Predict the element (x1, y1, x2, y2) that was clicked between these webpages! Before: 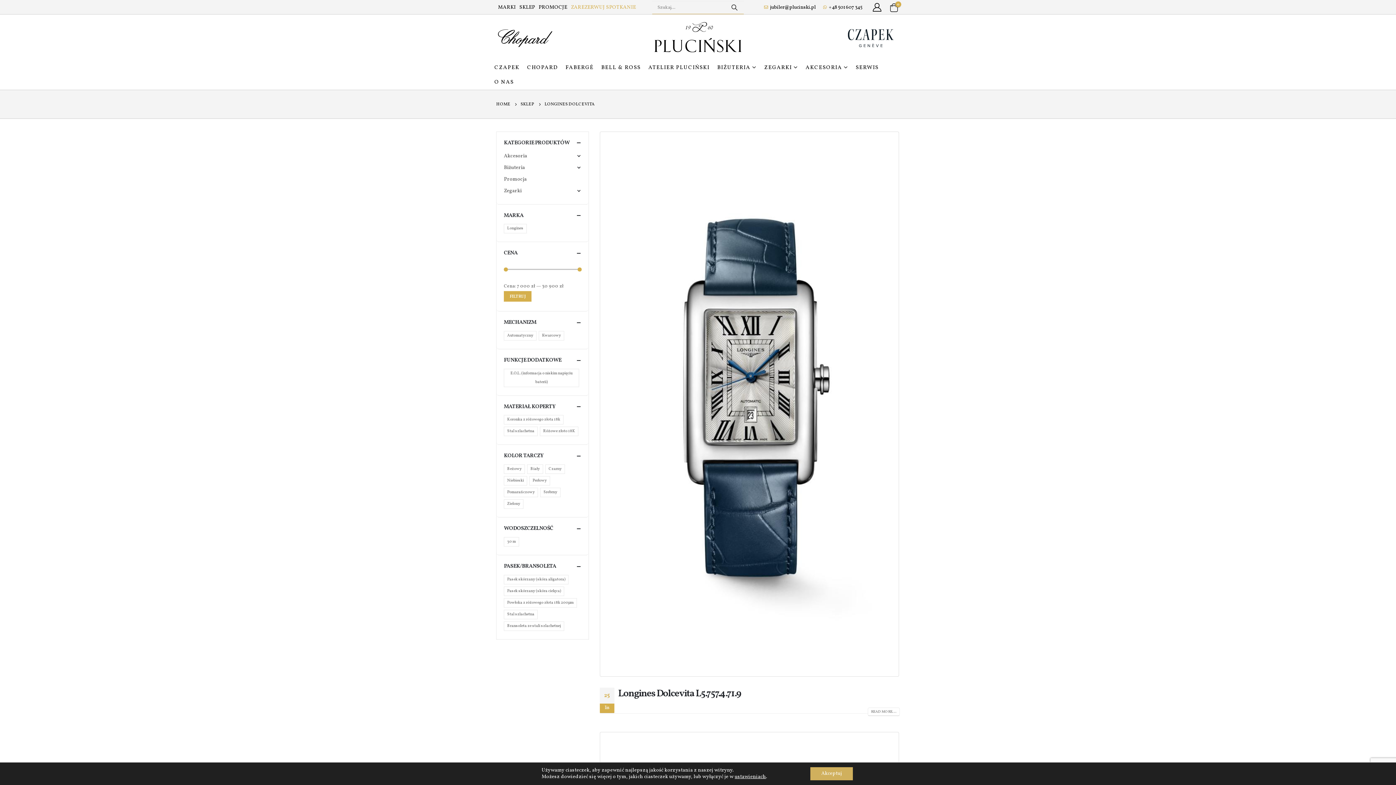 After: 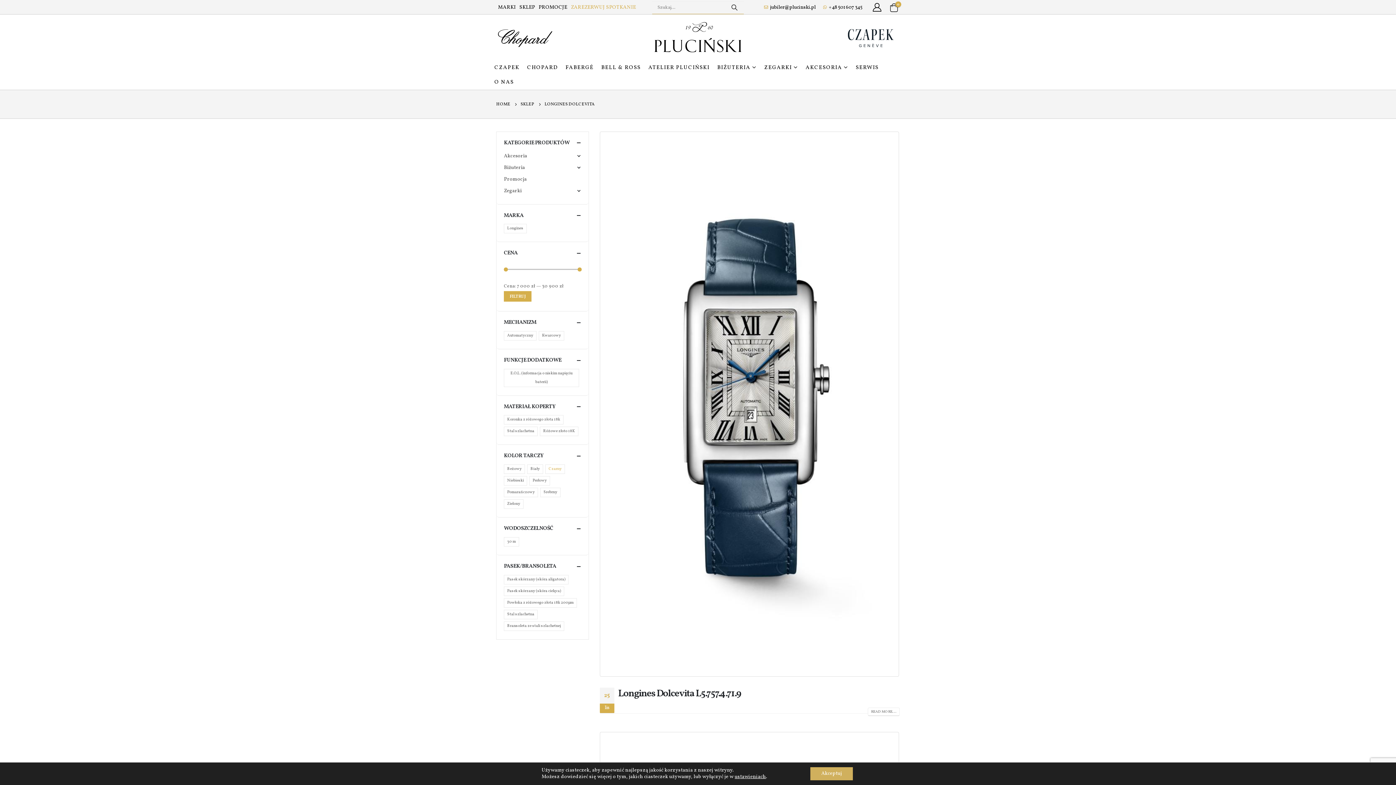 Action: label: Czarny bbox: (545, 464, 565, 474)